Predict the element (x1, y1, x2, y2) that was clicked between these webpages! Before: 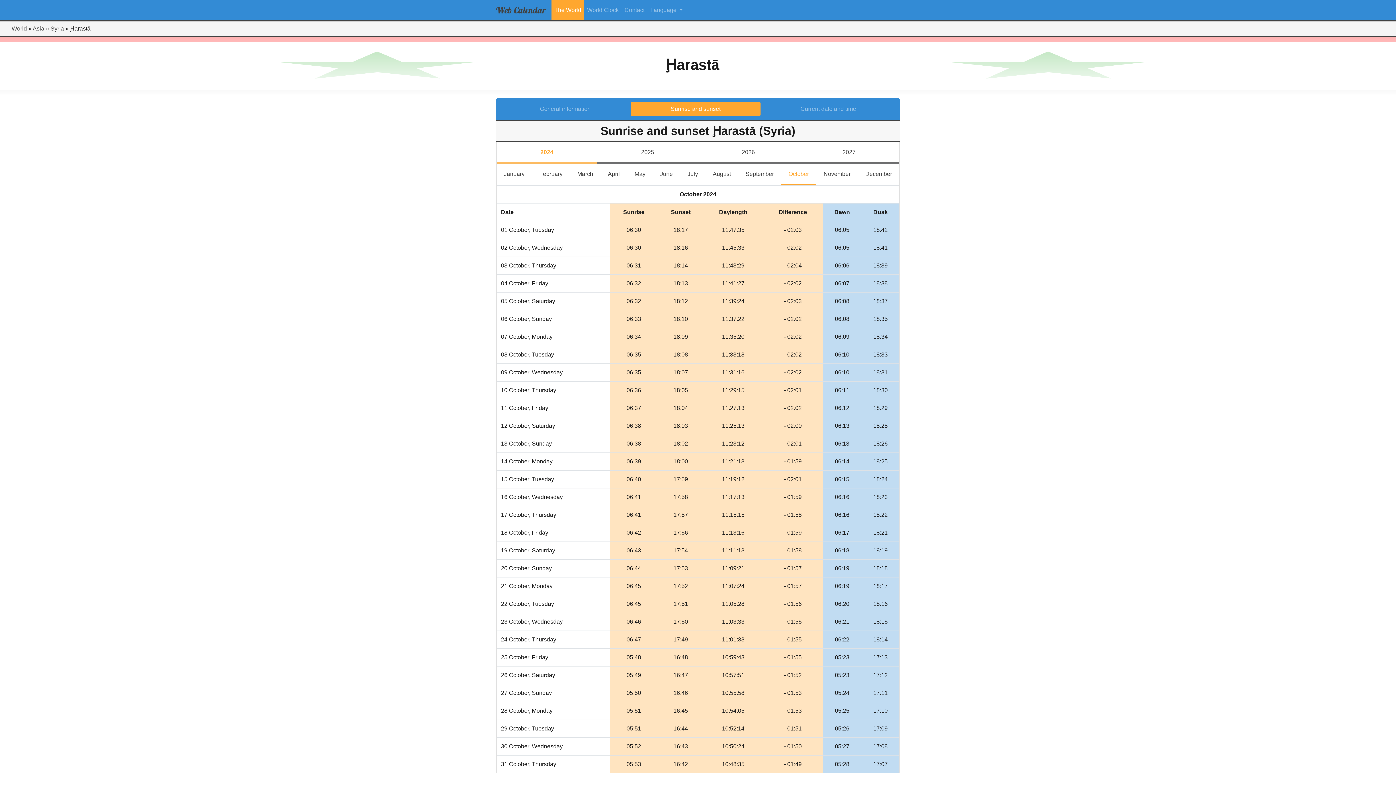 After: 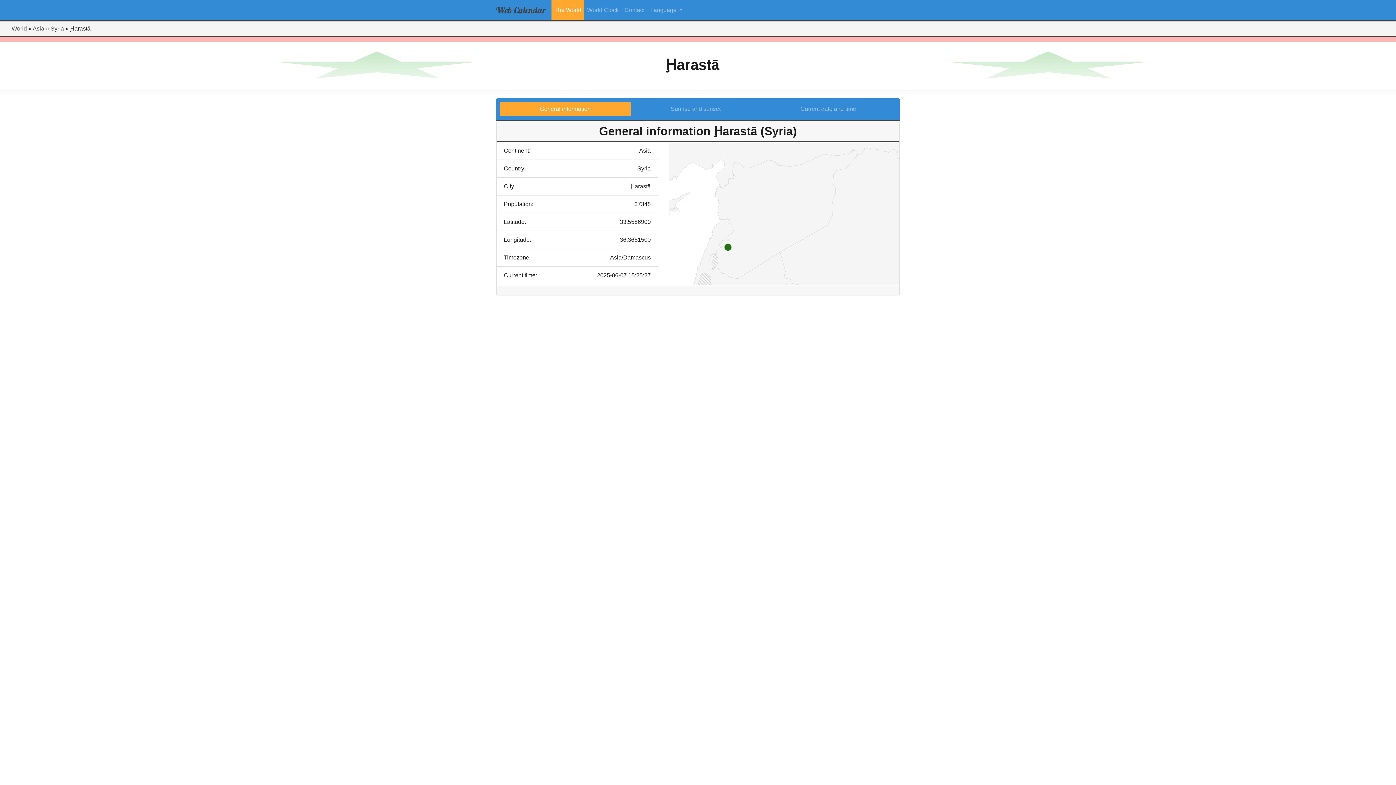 Action: bbox: (500, 101, 630, 116) label: General information